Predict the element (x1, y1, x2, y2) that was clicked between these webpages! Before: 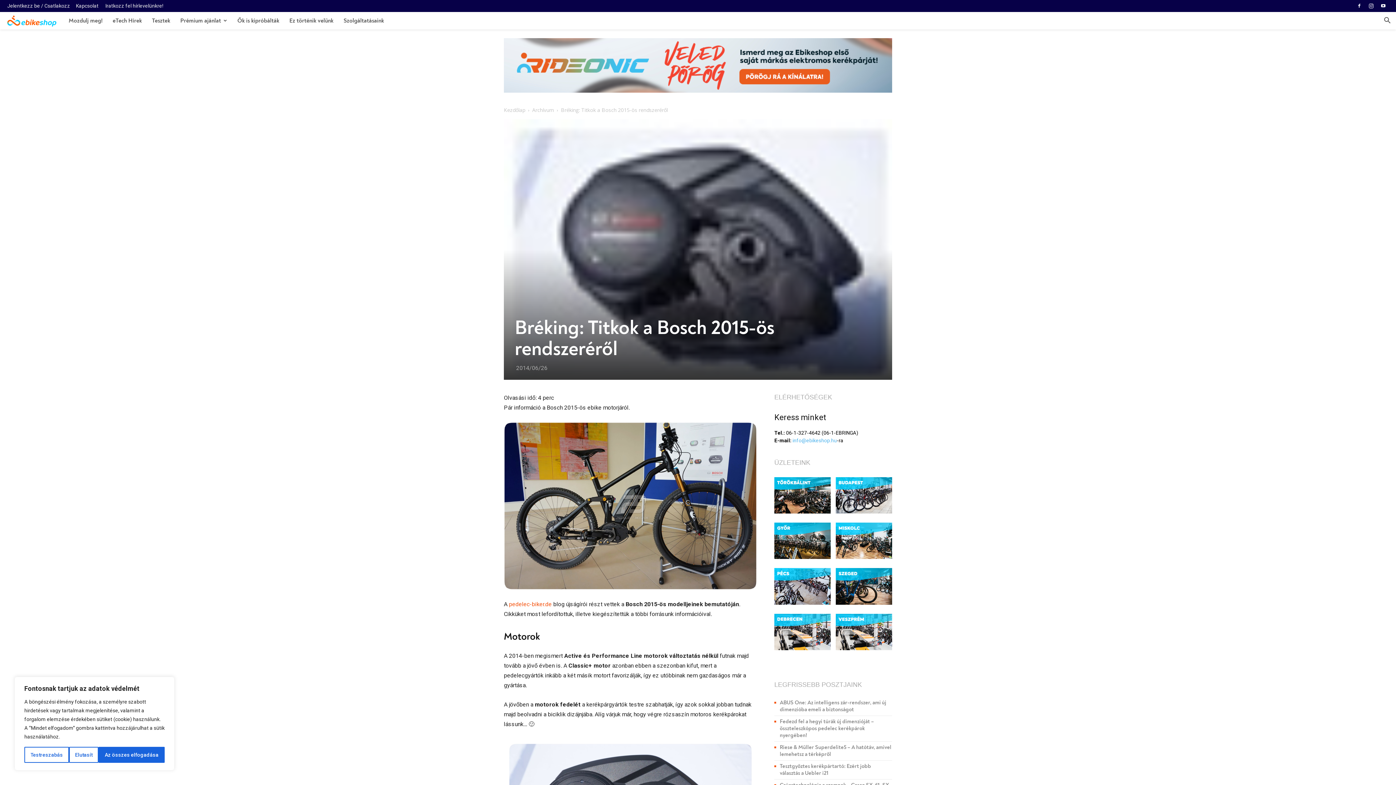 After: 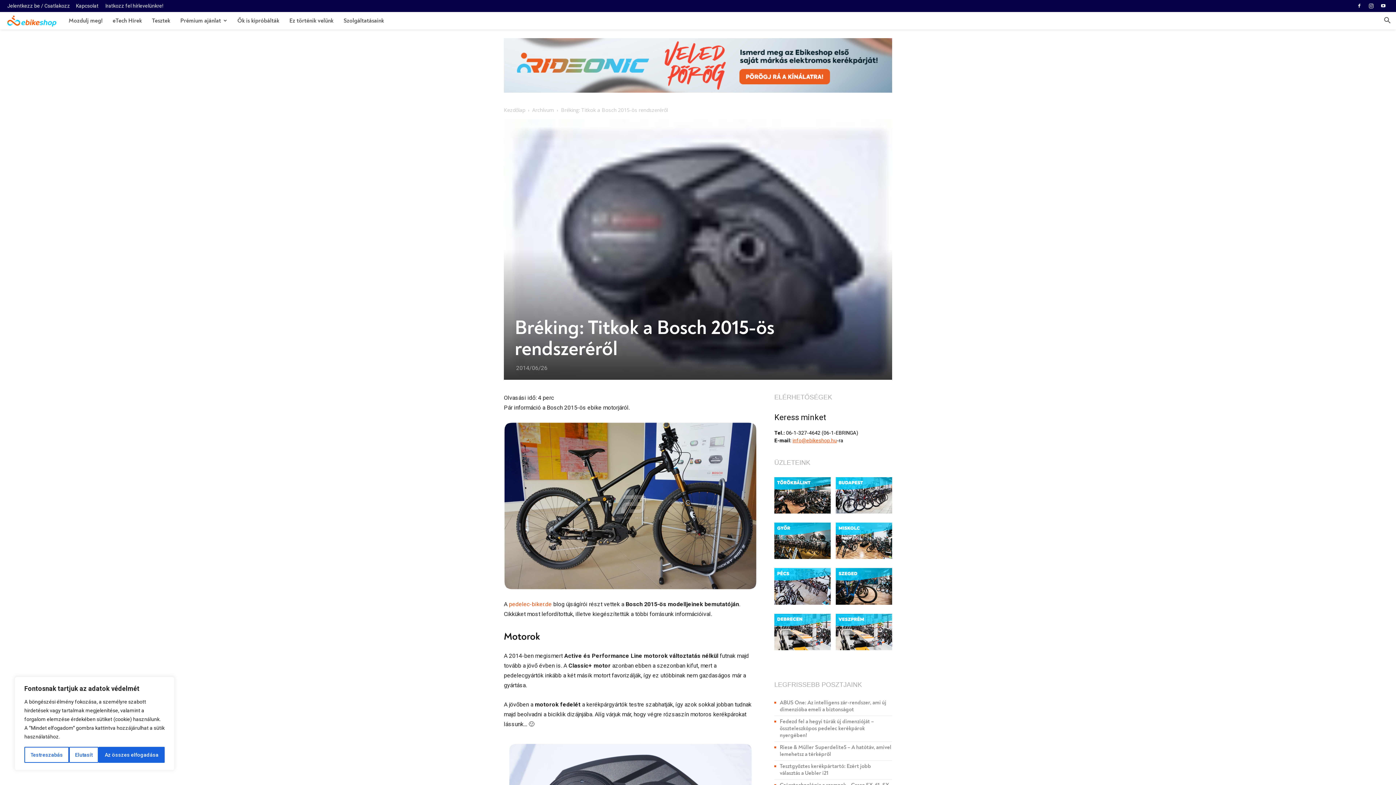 Action: label: info@ebikeshop.hu bbox: (792, 437, 837, 443)